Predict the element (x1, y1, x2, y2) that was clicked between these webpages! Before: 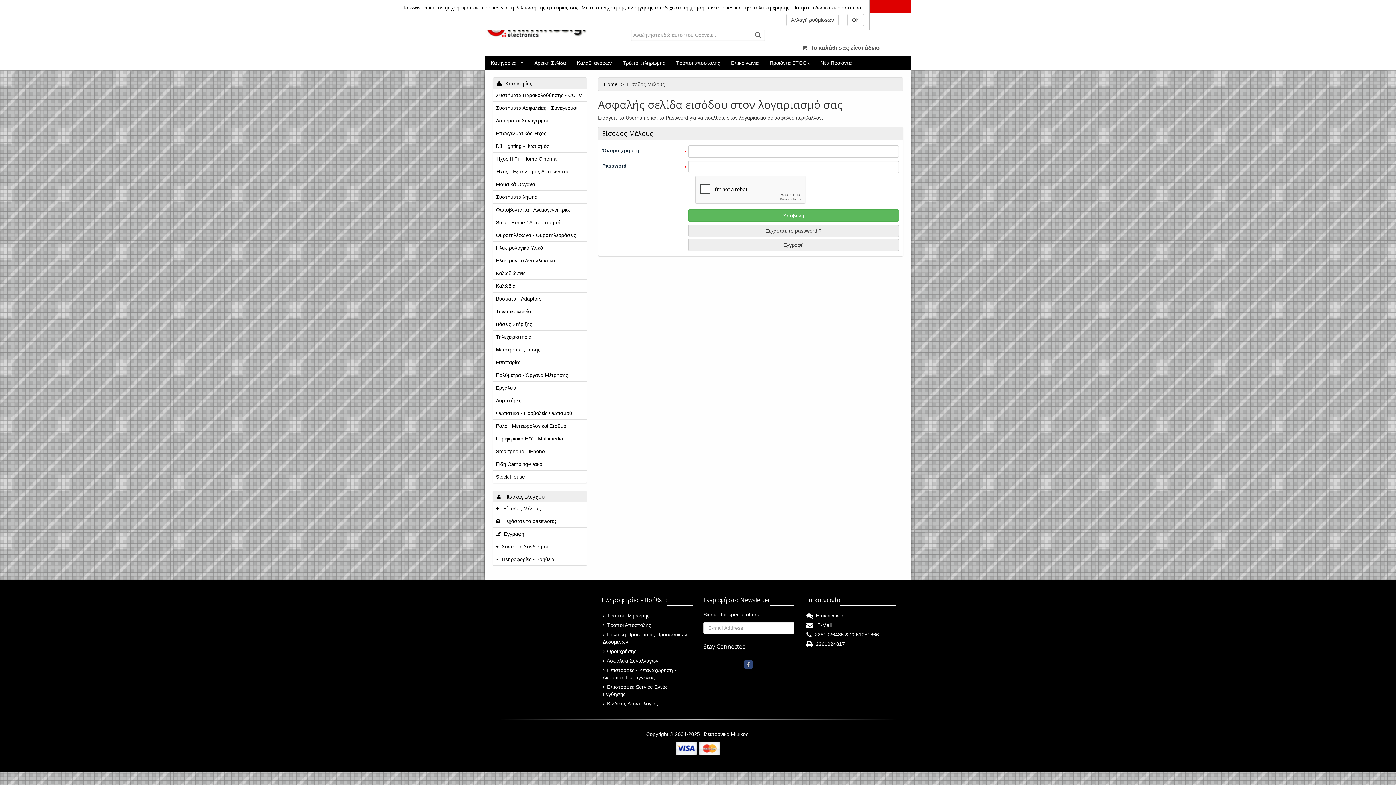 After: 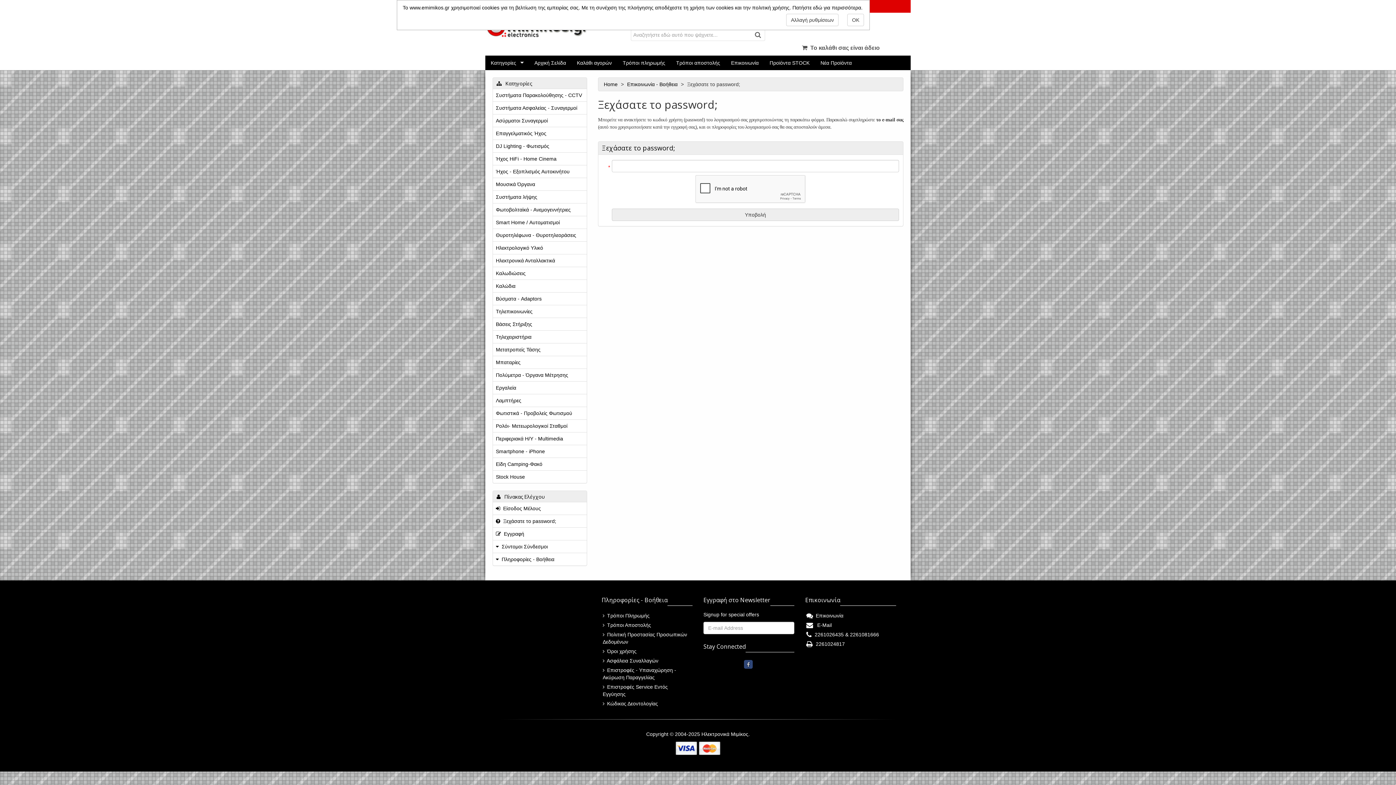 Action: bbox: (493, 514, 586, 527) label:   Ξεχάσατε το password;